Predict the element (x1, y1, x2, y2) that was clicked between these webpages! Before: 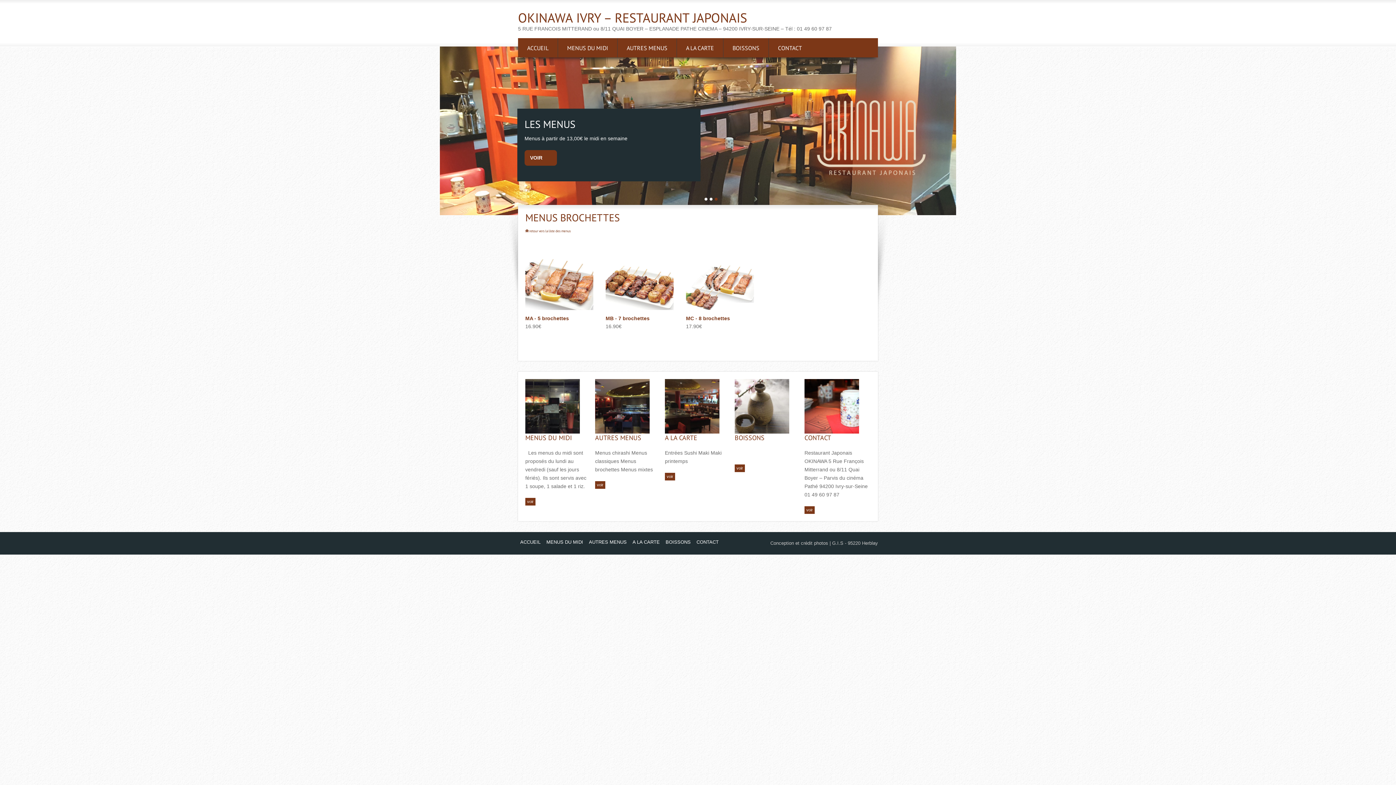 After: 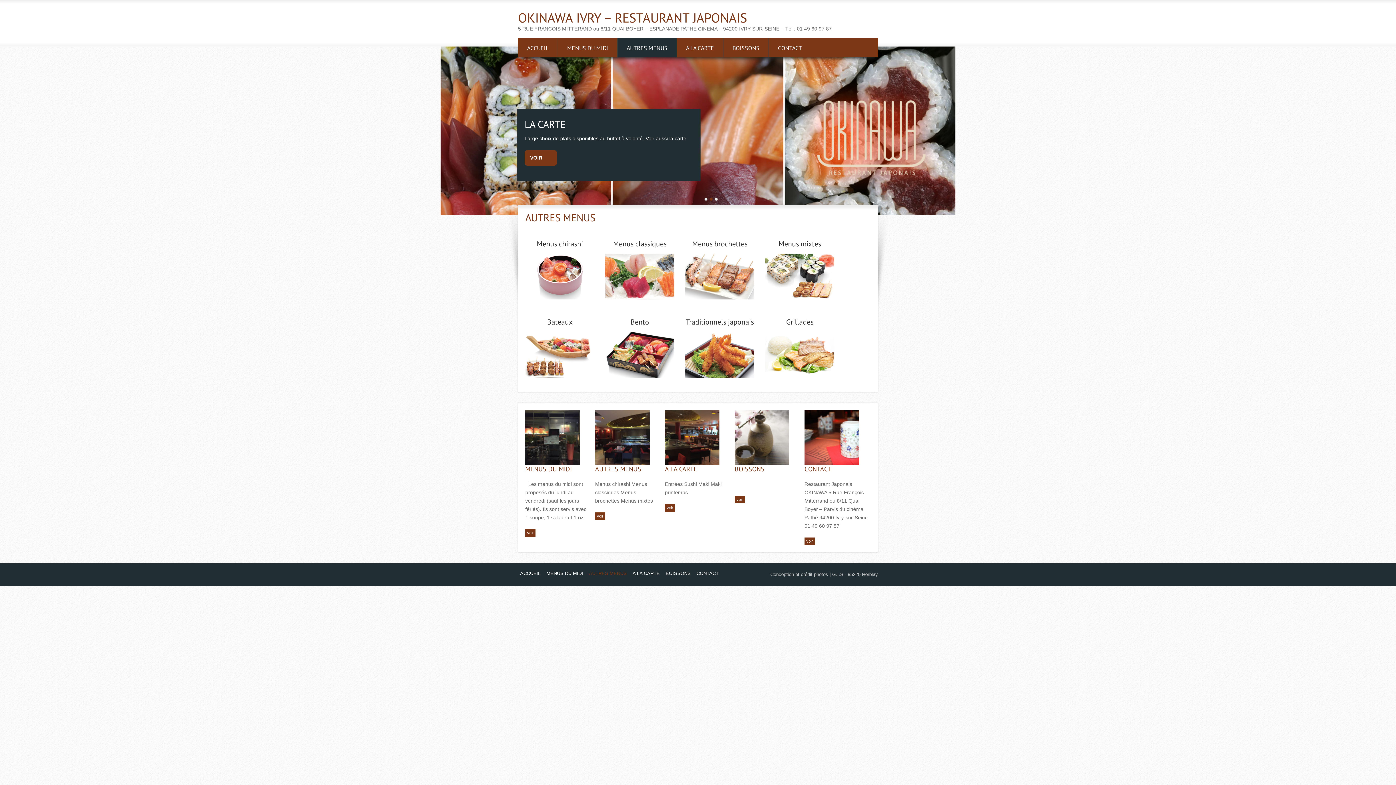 Action: label: AUTRES MENUS bbox: (586, 539, 629, 545)